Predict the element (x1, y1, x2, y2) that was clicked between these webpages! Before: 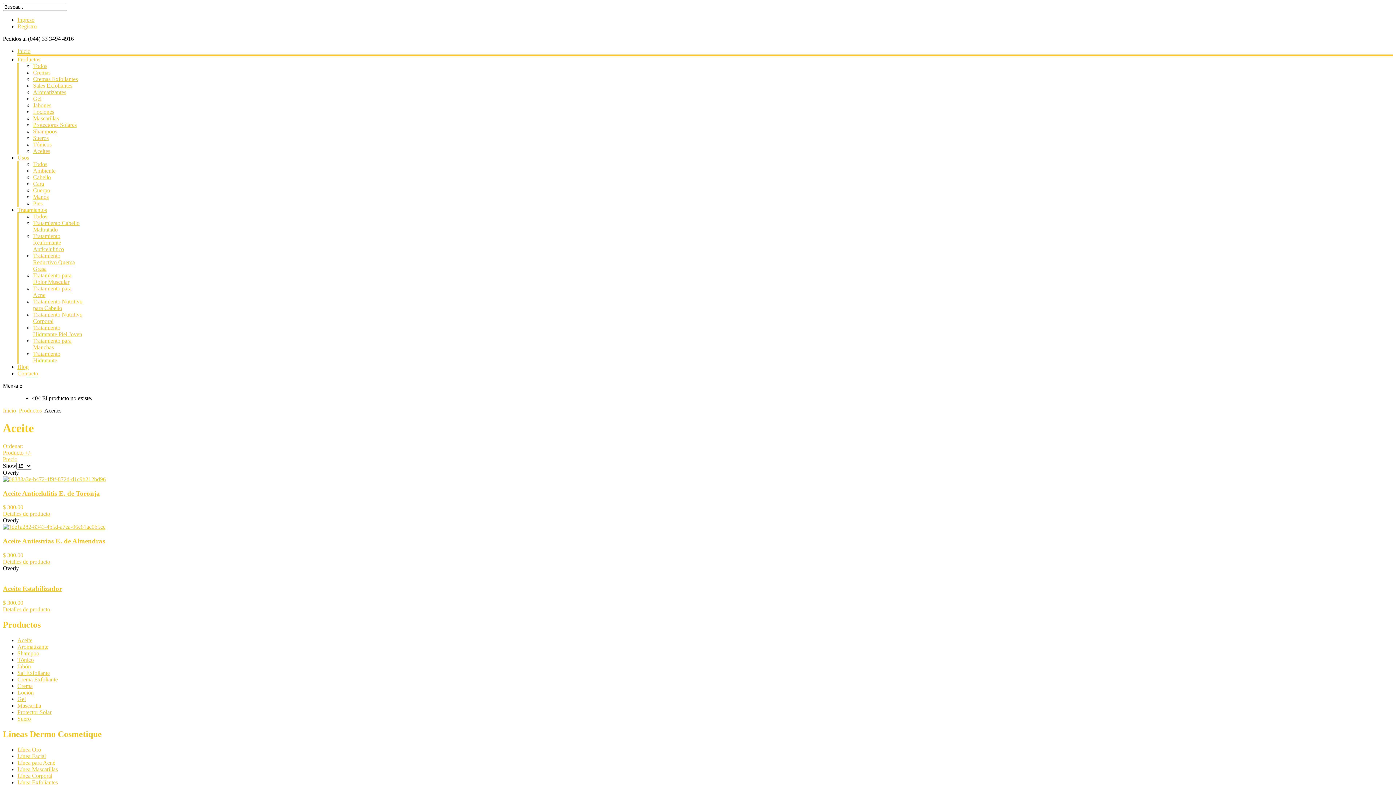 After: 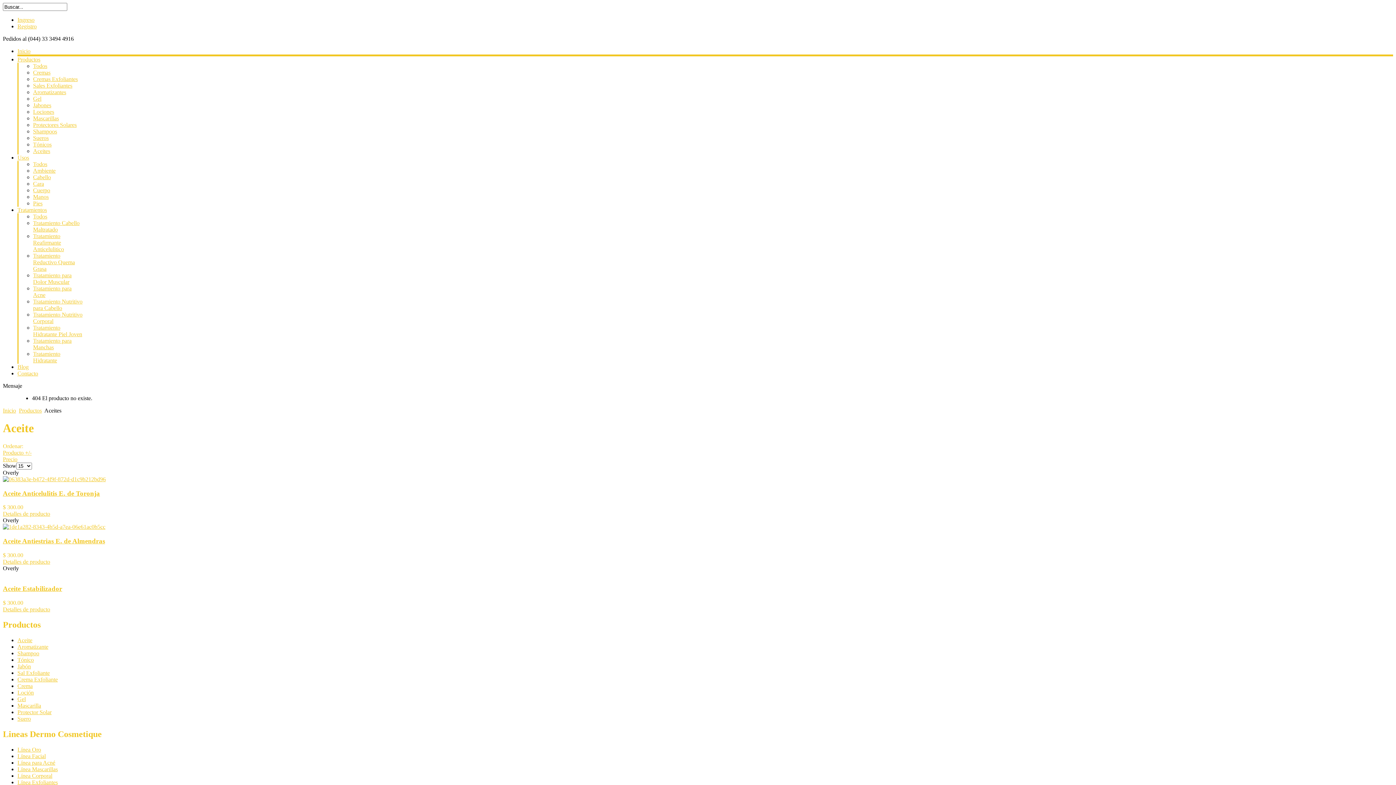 Action: label: Tratamiento Nutritivo para Cabello bbox: (33, 298, 82, 311)